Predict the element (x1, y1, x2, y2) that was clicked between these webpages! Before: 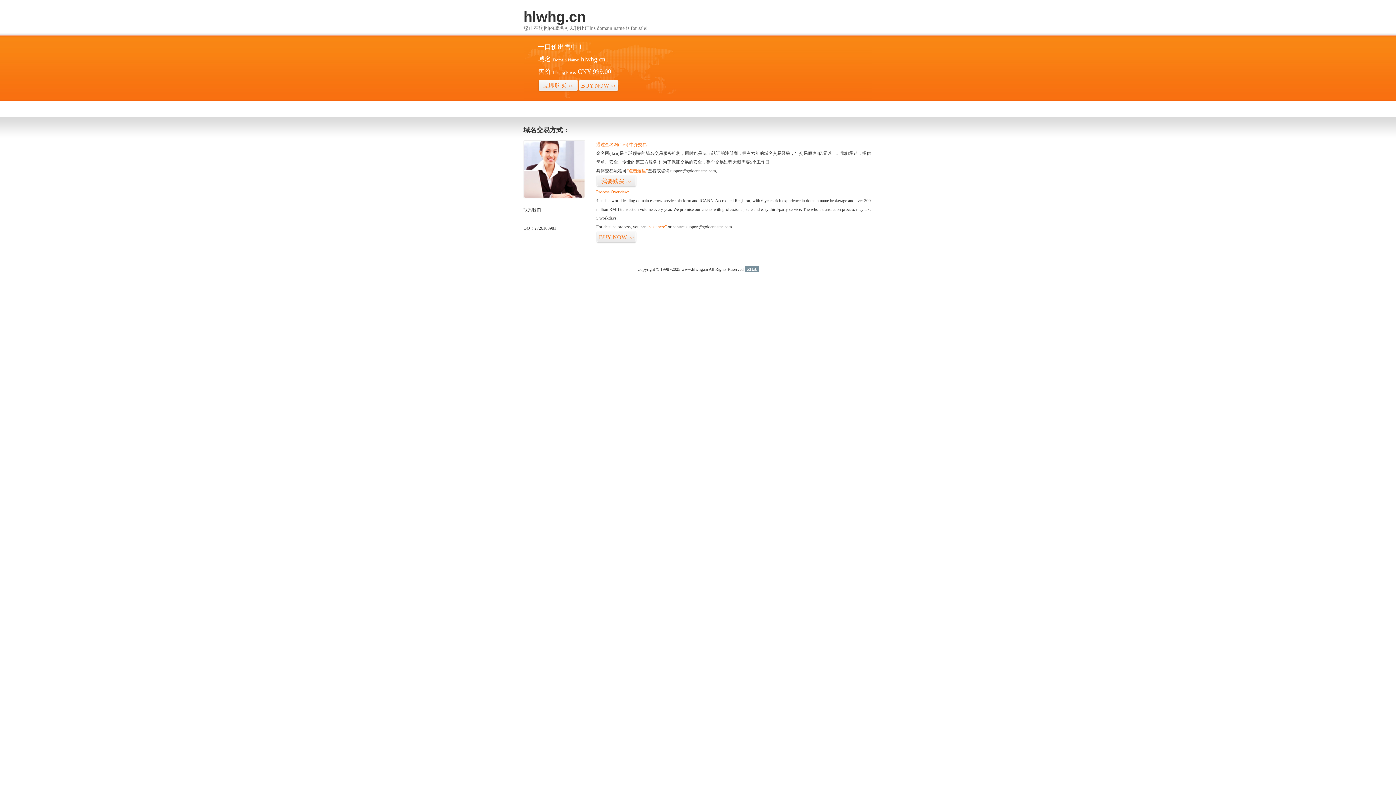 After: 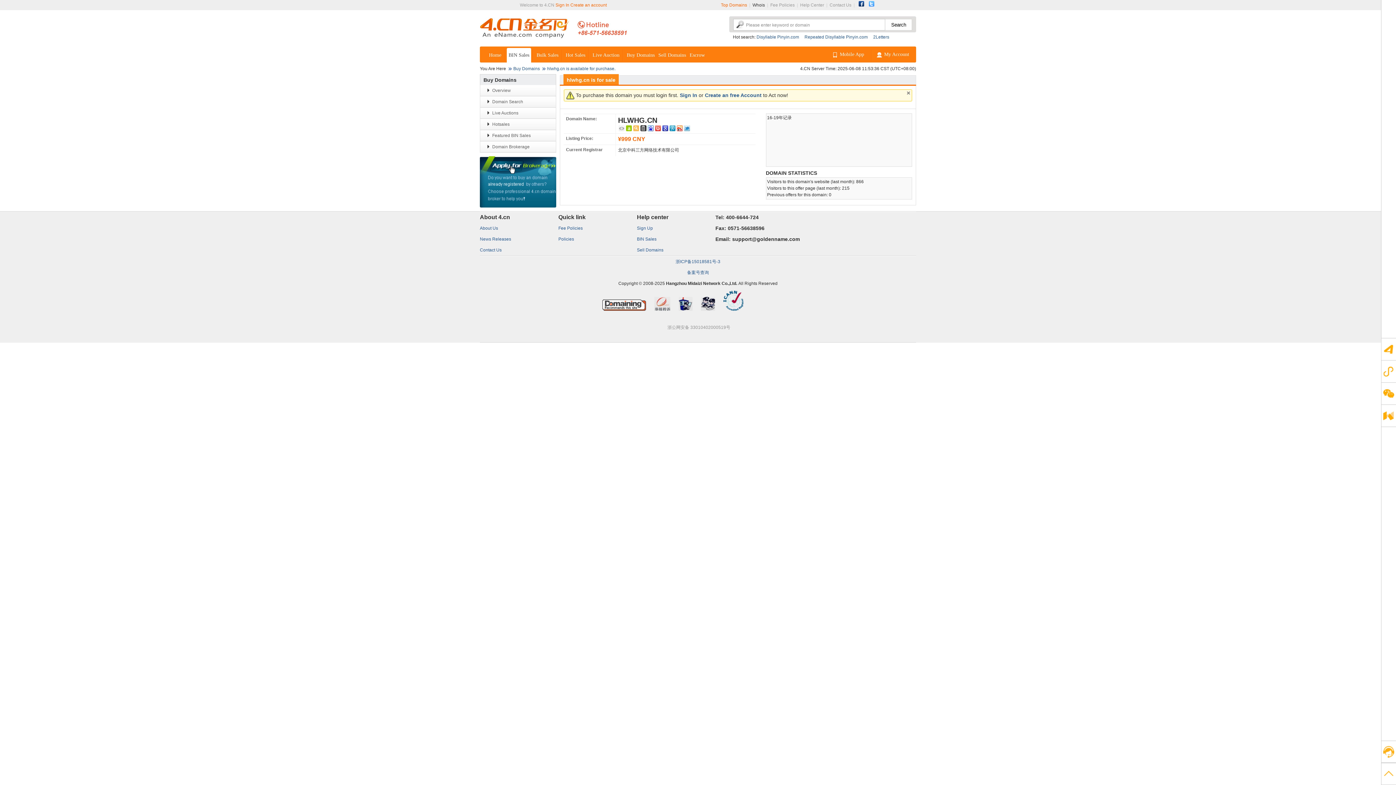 Action: label: 我要购买>> bbox: (596, 175, 636, 187)